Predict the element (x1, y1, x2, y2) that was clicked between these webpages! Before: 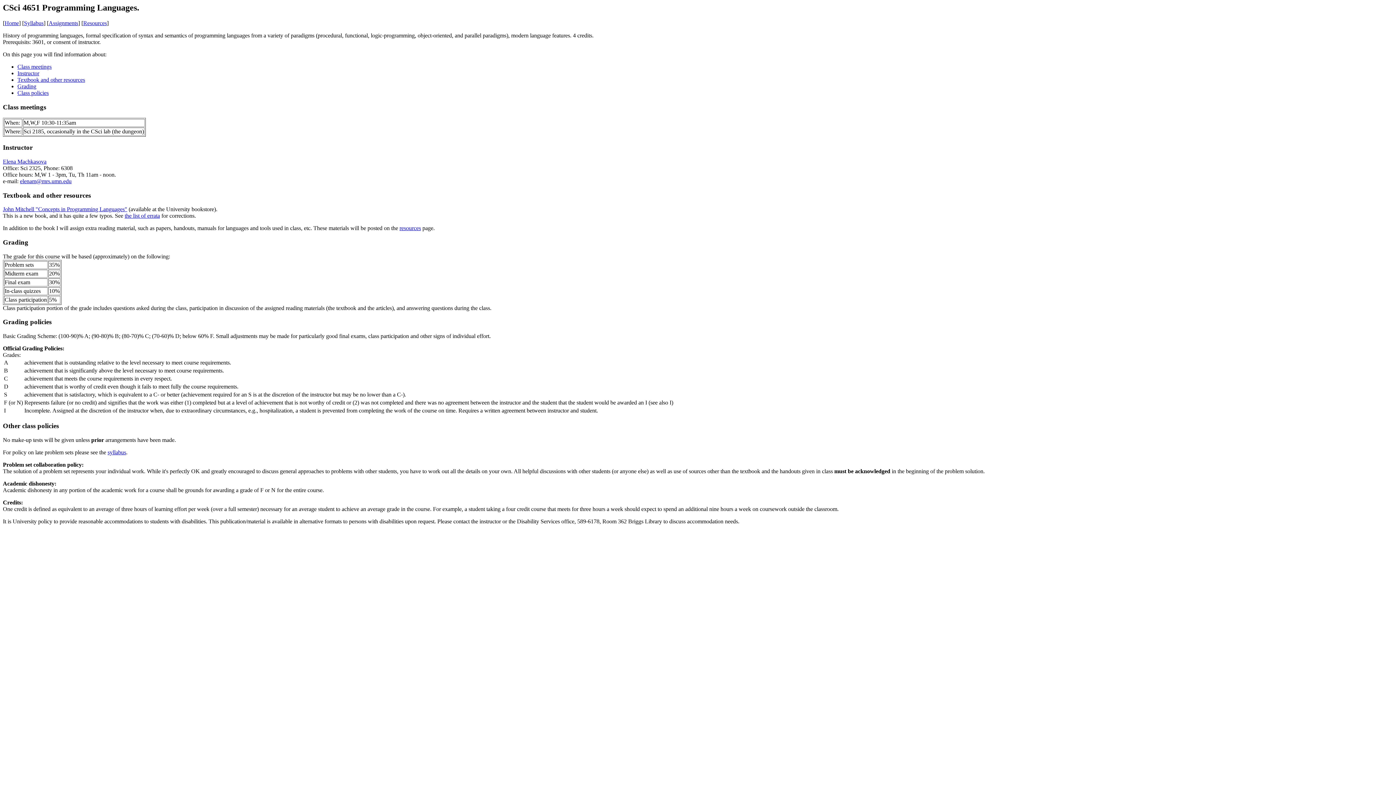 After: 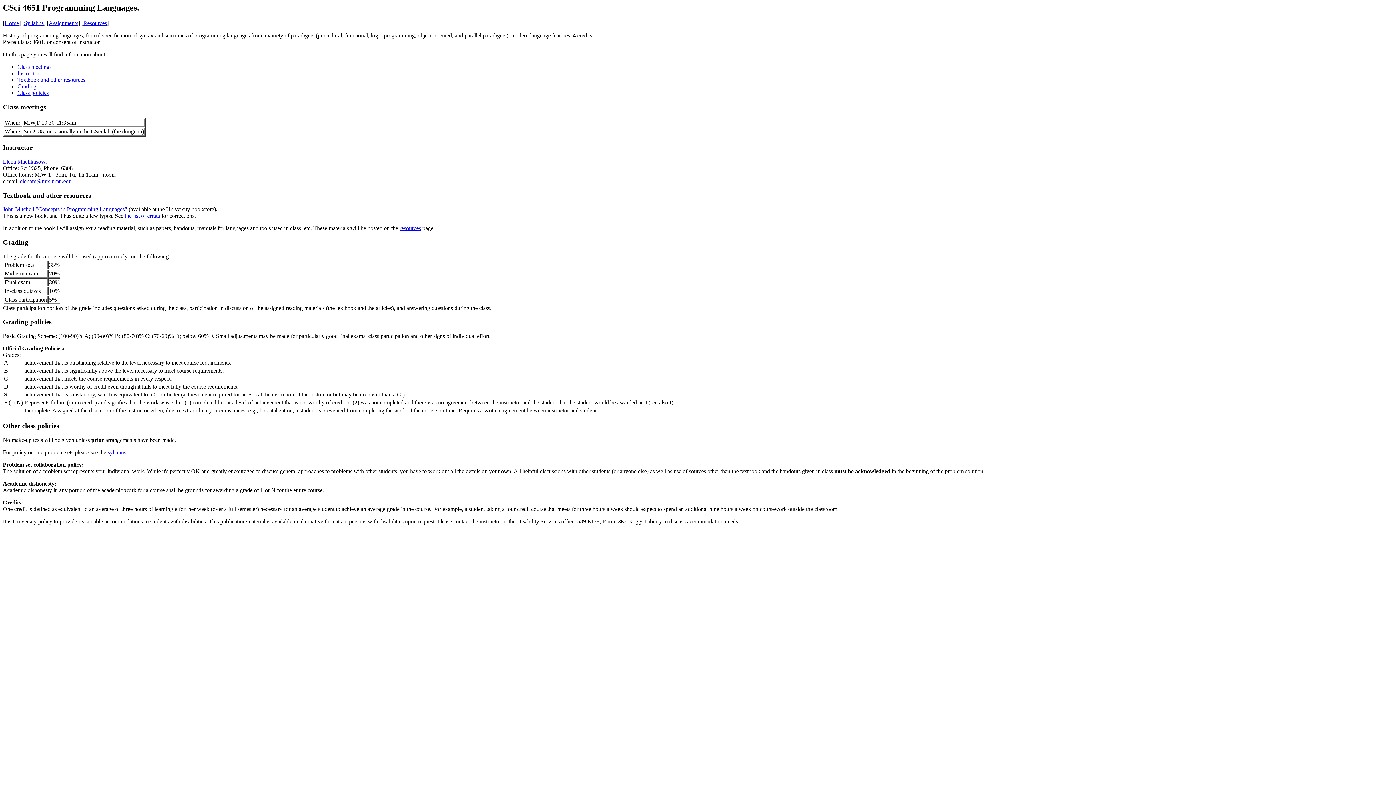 Action: label: elenam@mrs.umn.edu bbox: (20, 178, 71, 184)